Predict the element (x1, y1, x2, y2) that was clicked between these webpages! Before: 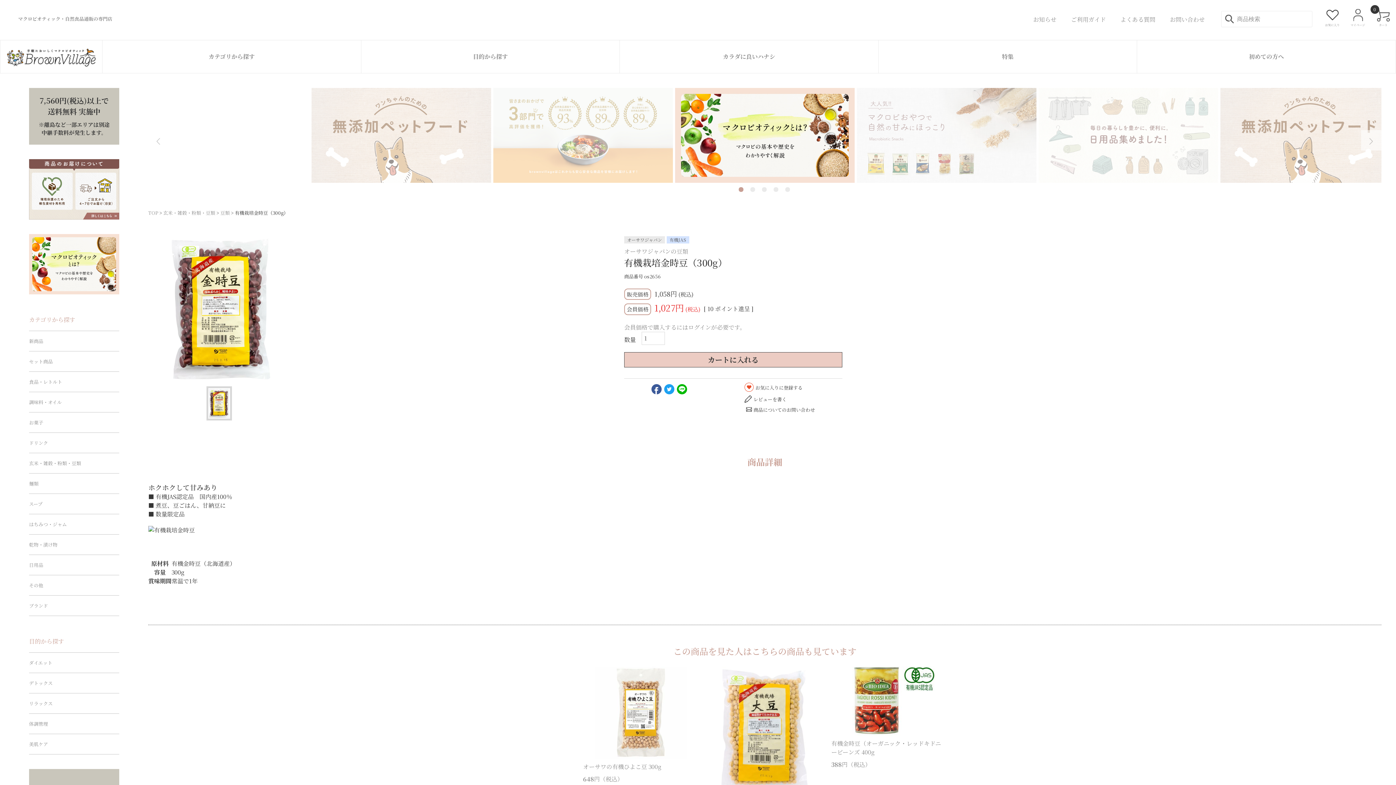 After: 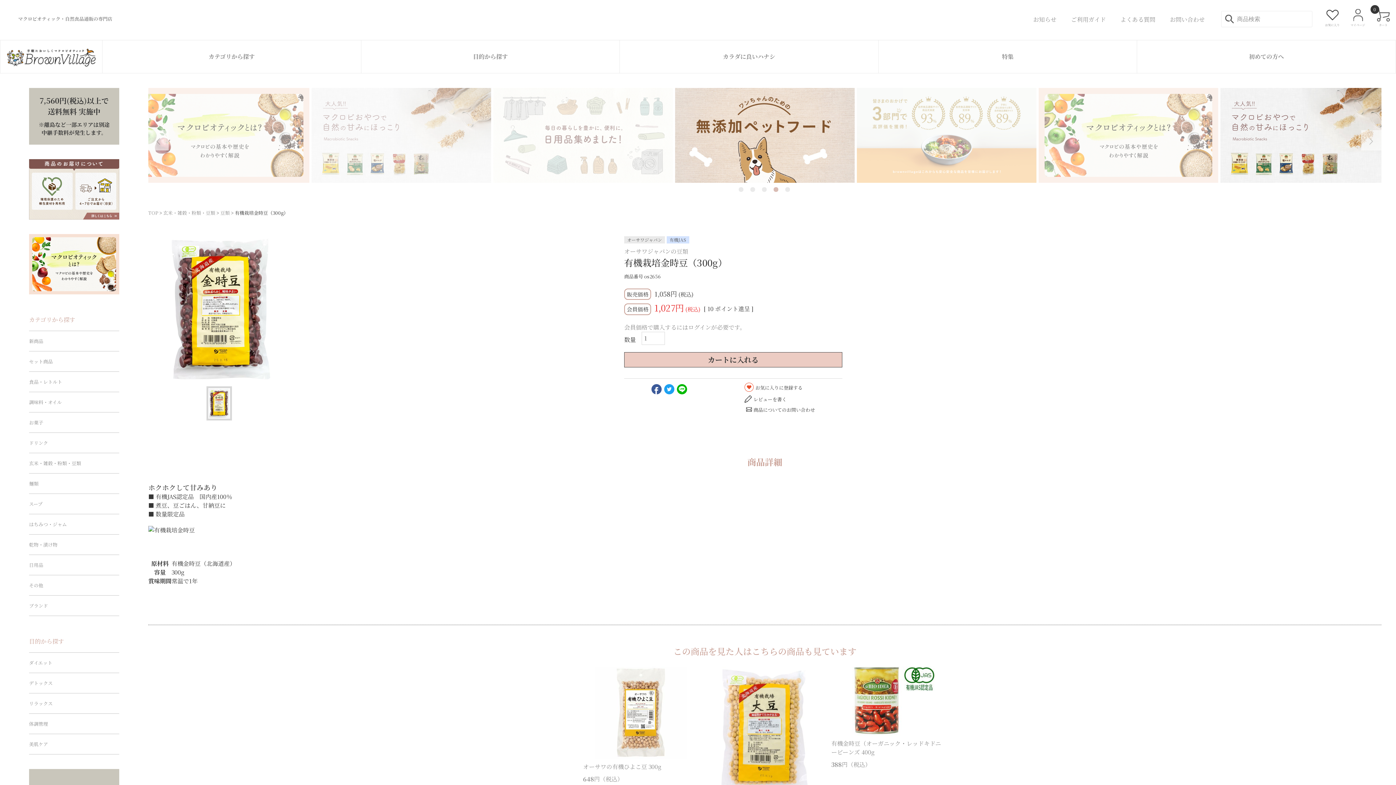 Action: label: 4 of 5 bbox: (773, 187, 778, 191)